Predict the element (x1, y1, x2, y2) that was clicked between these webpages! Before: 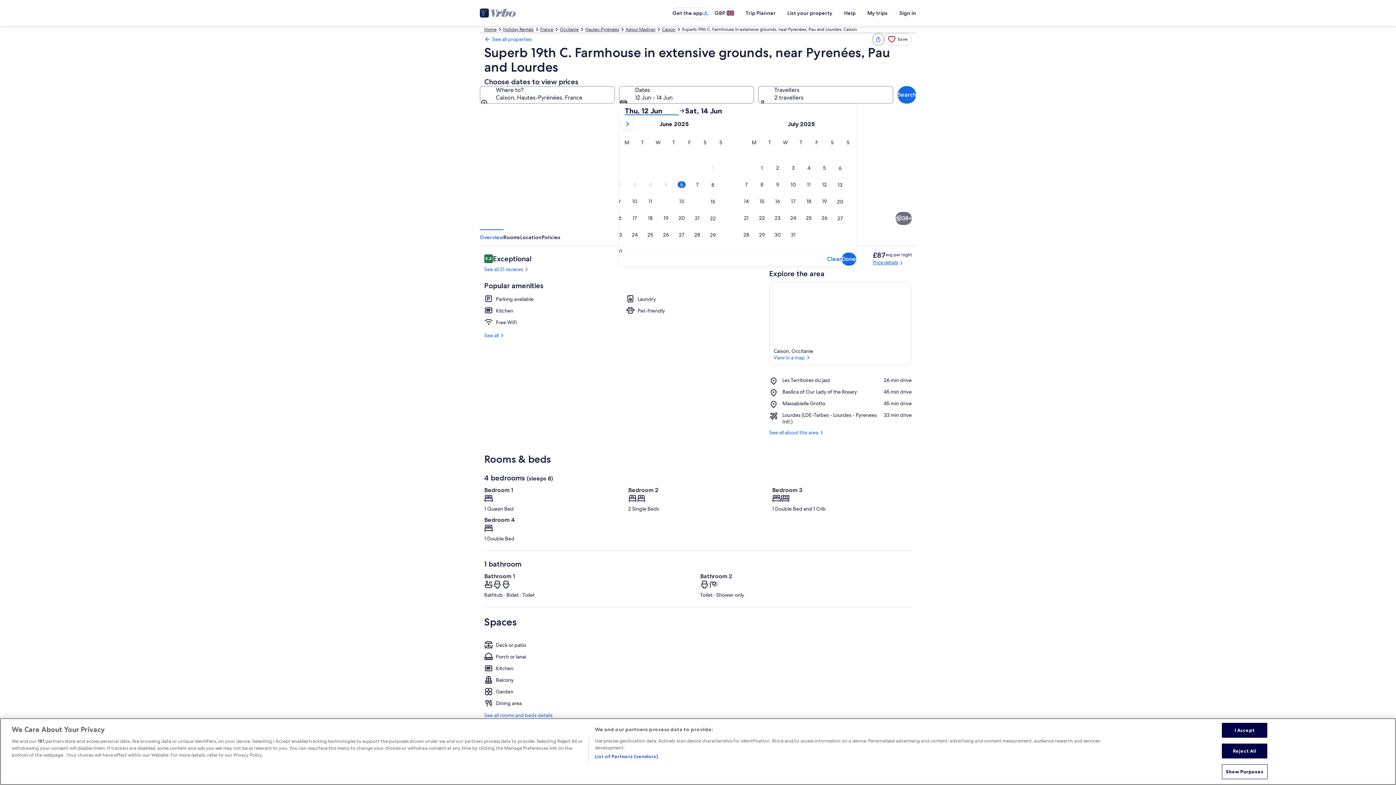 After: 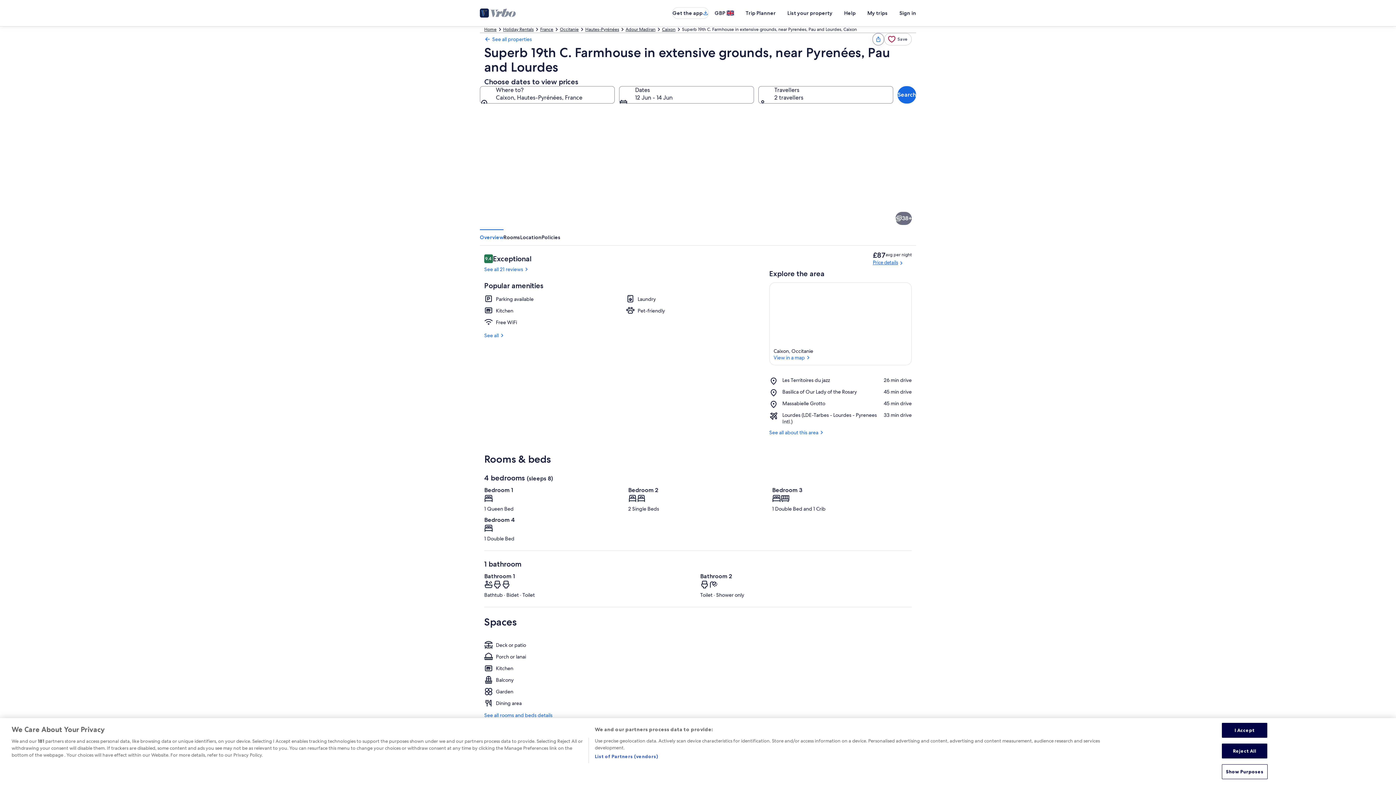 Action: label: Done bbox: (841, 252, 856, 265)